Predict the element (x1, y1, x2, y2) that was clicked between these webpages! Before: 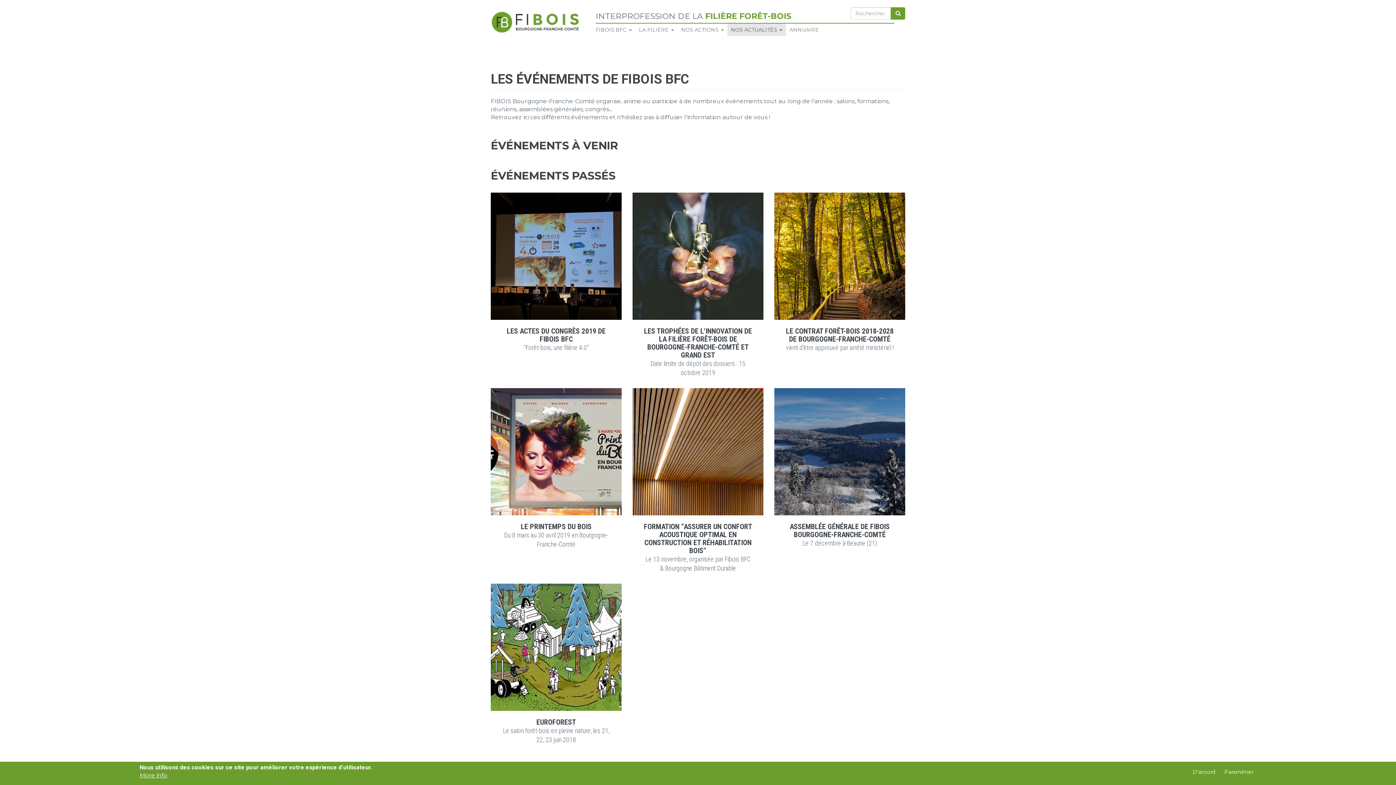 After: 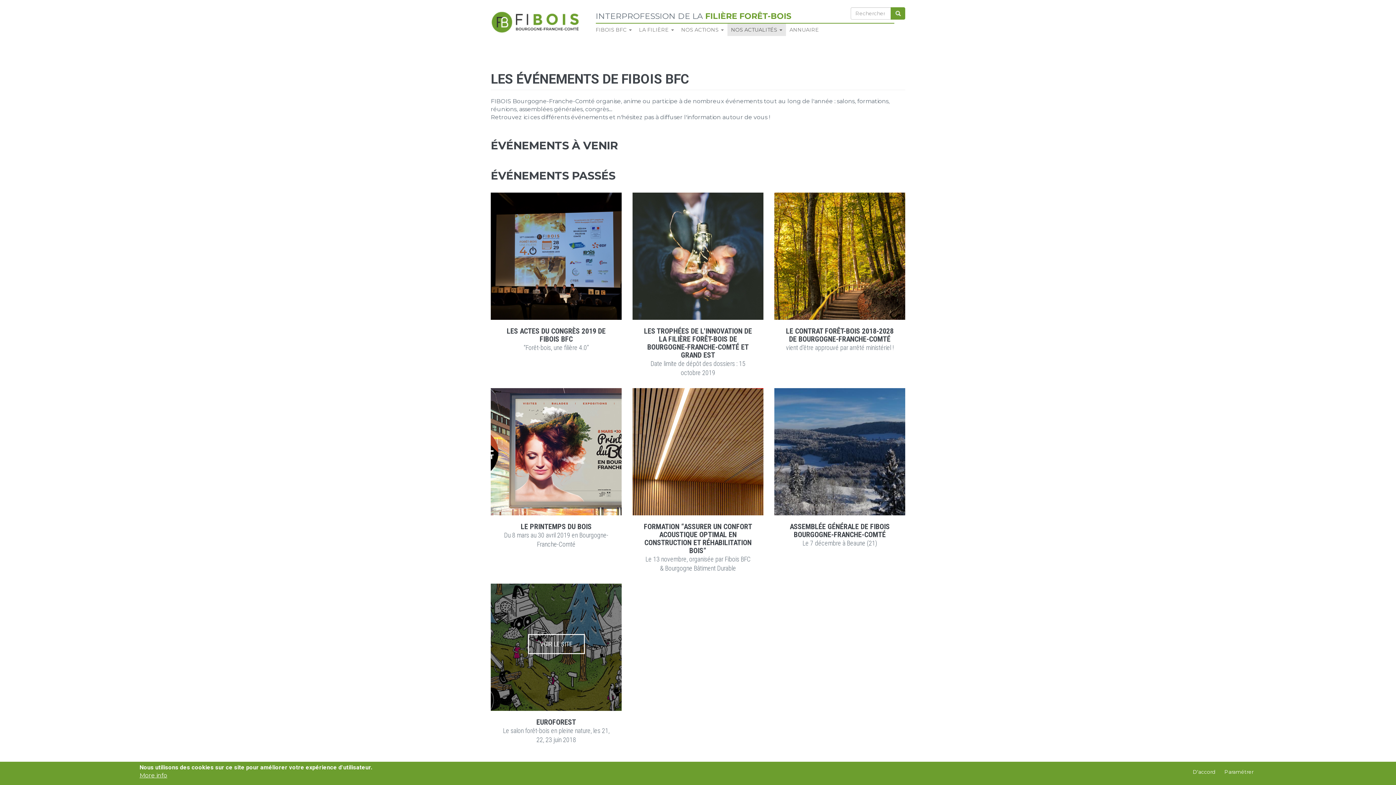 Action: bbox: (490, 584, 621, 755) label: EUROFOREST
Sous-titre
Le salon forêt-bois en pleine nature, les 21, 22, 23 juin 2018